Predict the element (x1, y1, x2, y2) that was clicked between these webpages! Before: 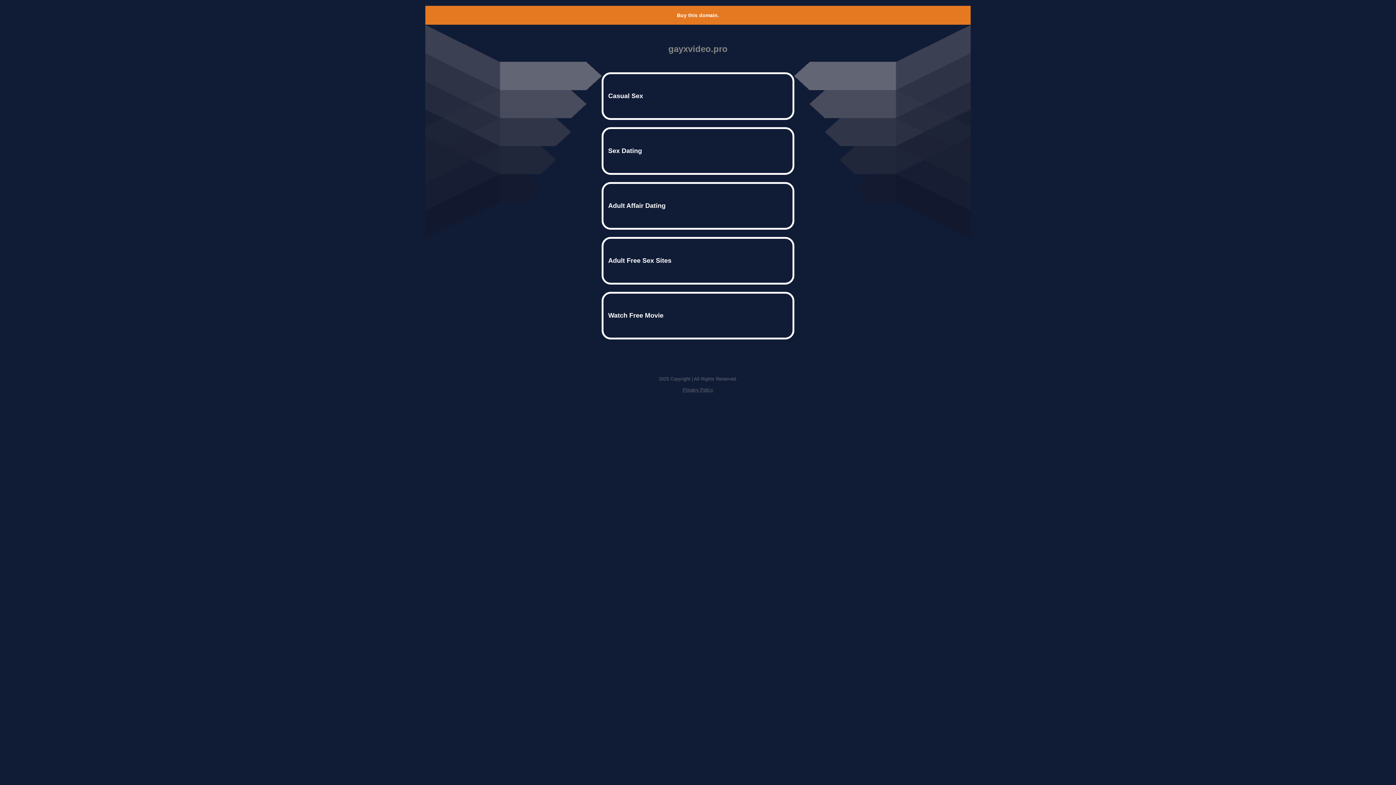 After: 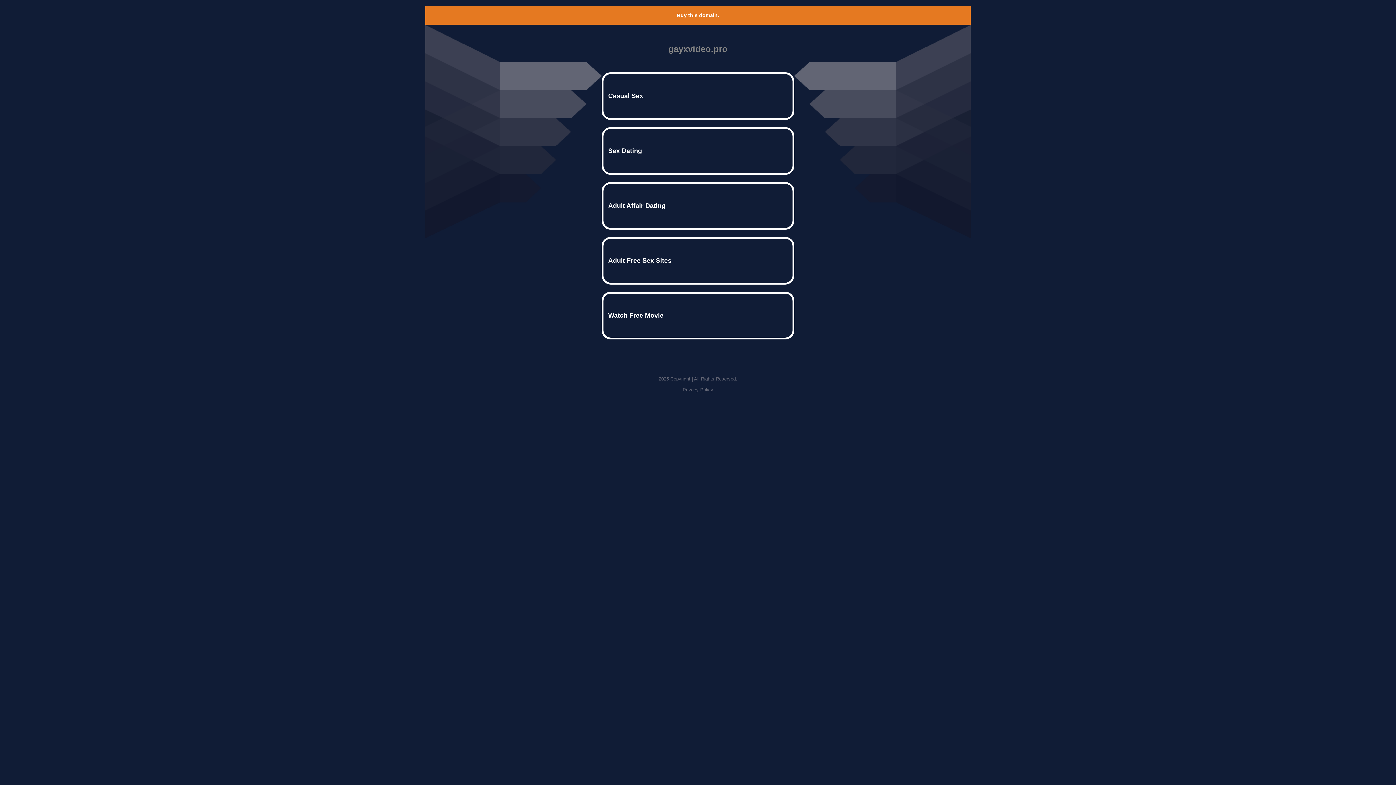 Action: label: Buy this domain. bbox: (677, 12, 719, 18)